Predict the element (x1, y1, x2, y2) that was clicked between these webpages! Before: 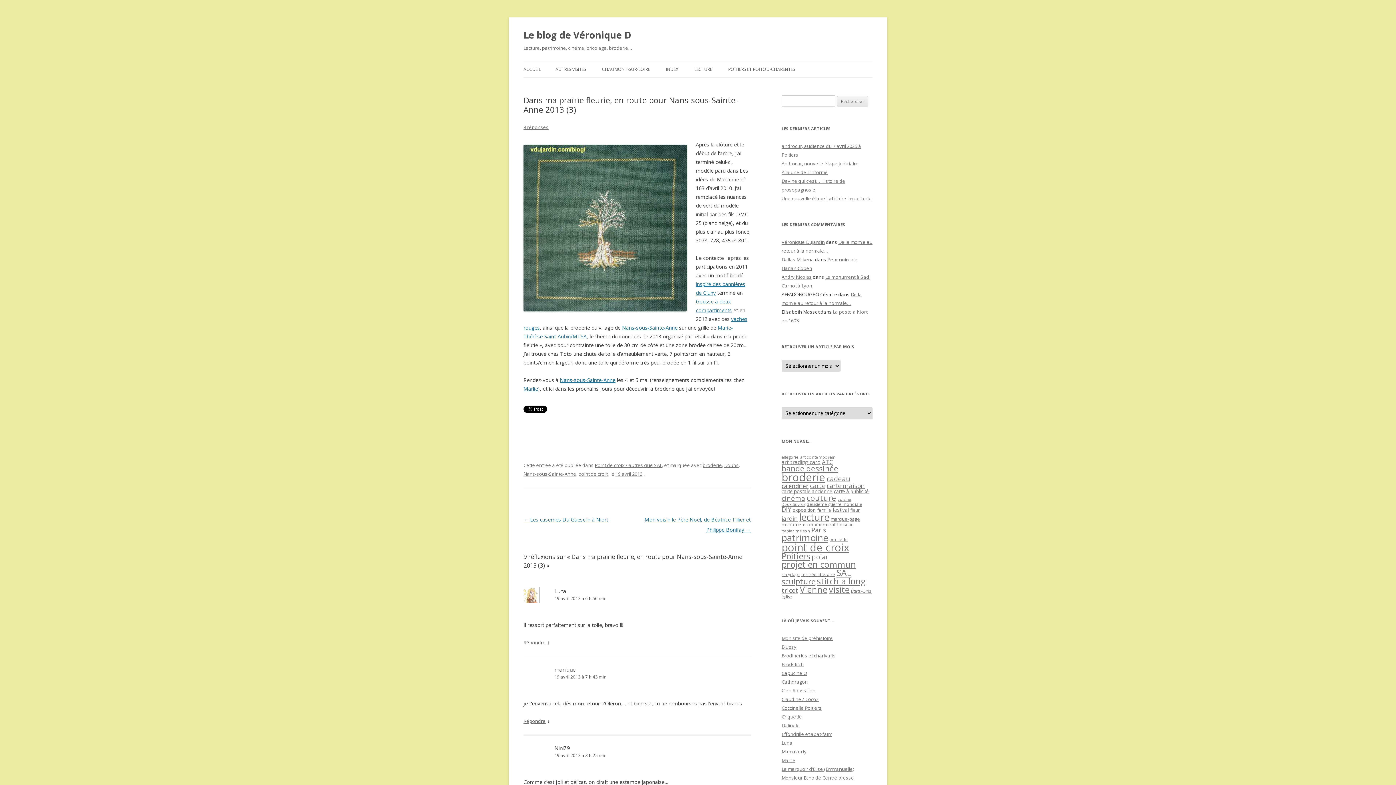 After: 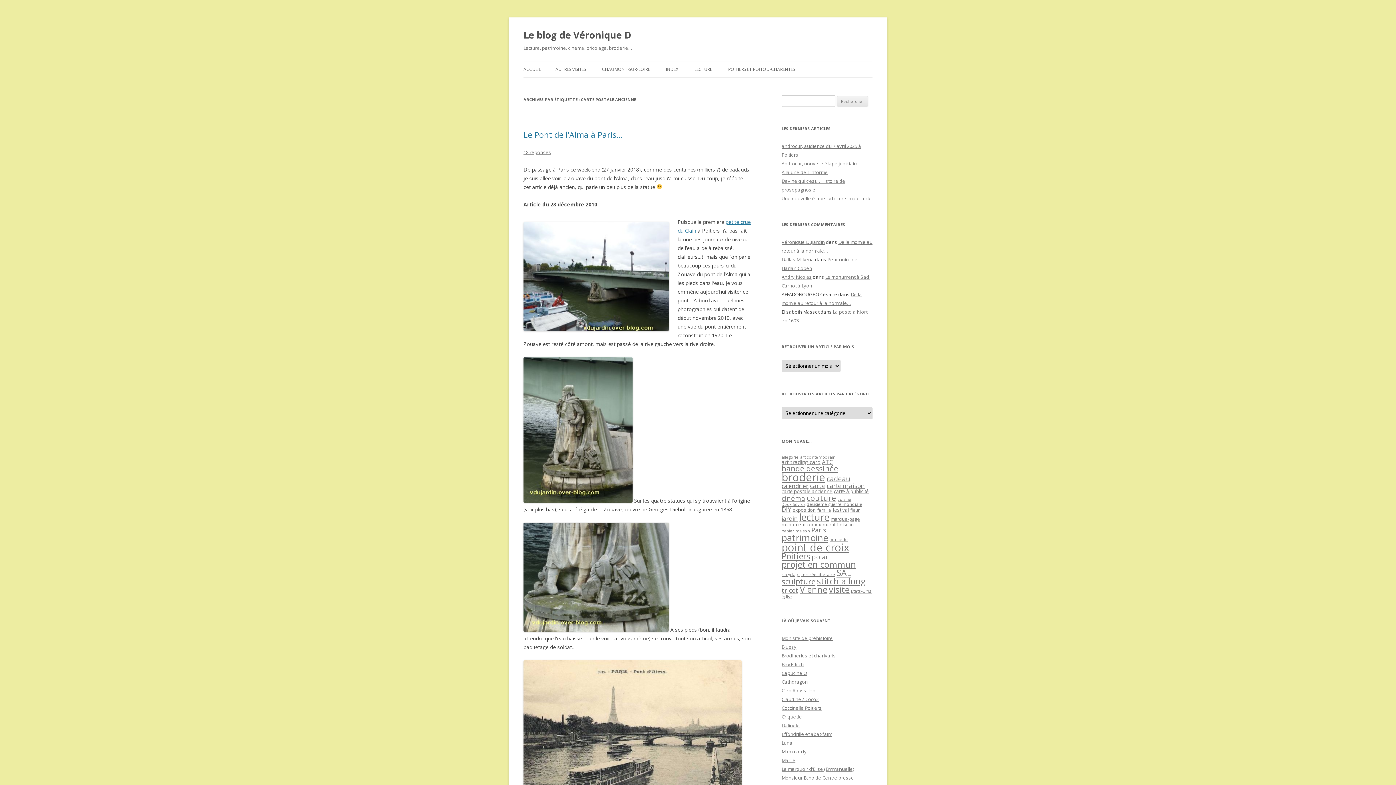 Action: label: carte postale ancienne (129 éléments) bbox: (781, 488, 832, 494)